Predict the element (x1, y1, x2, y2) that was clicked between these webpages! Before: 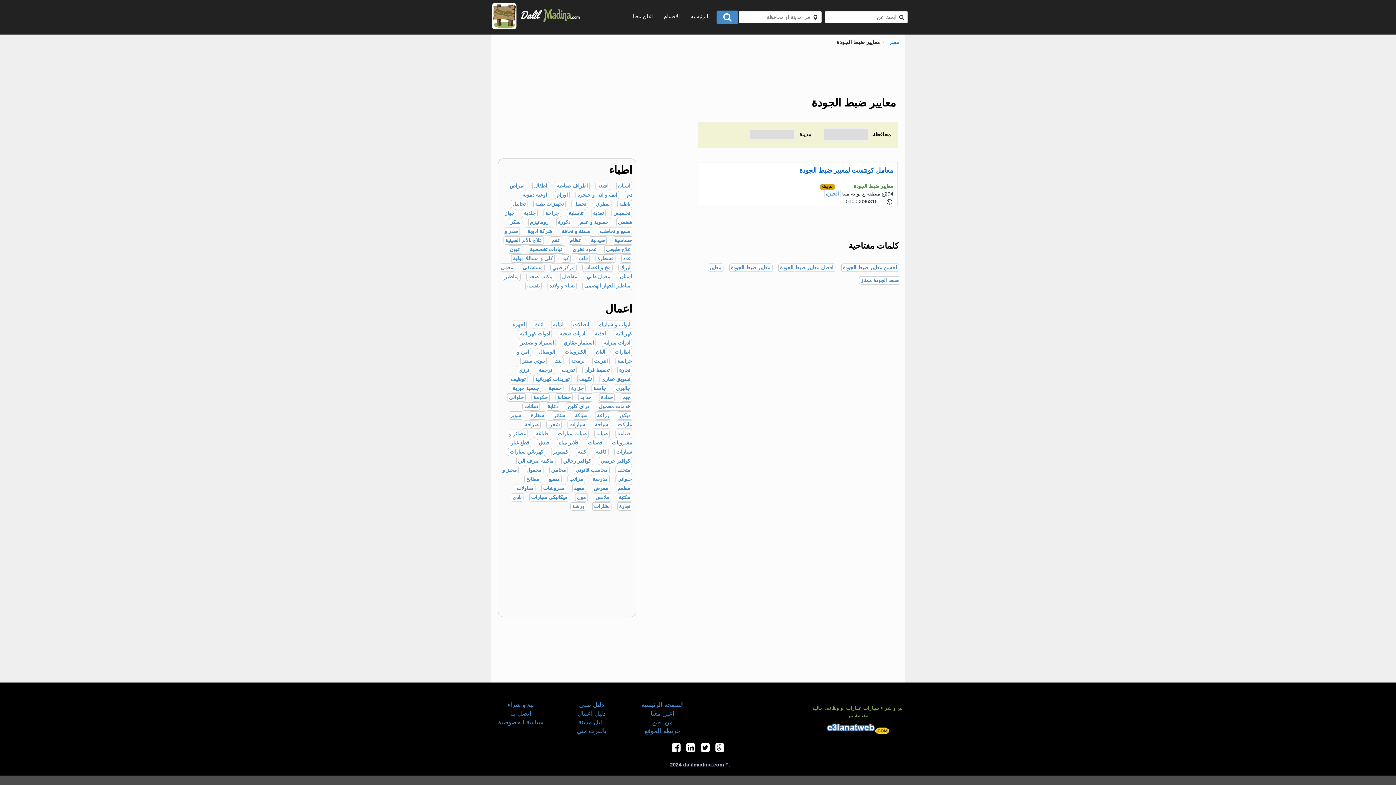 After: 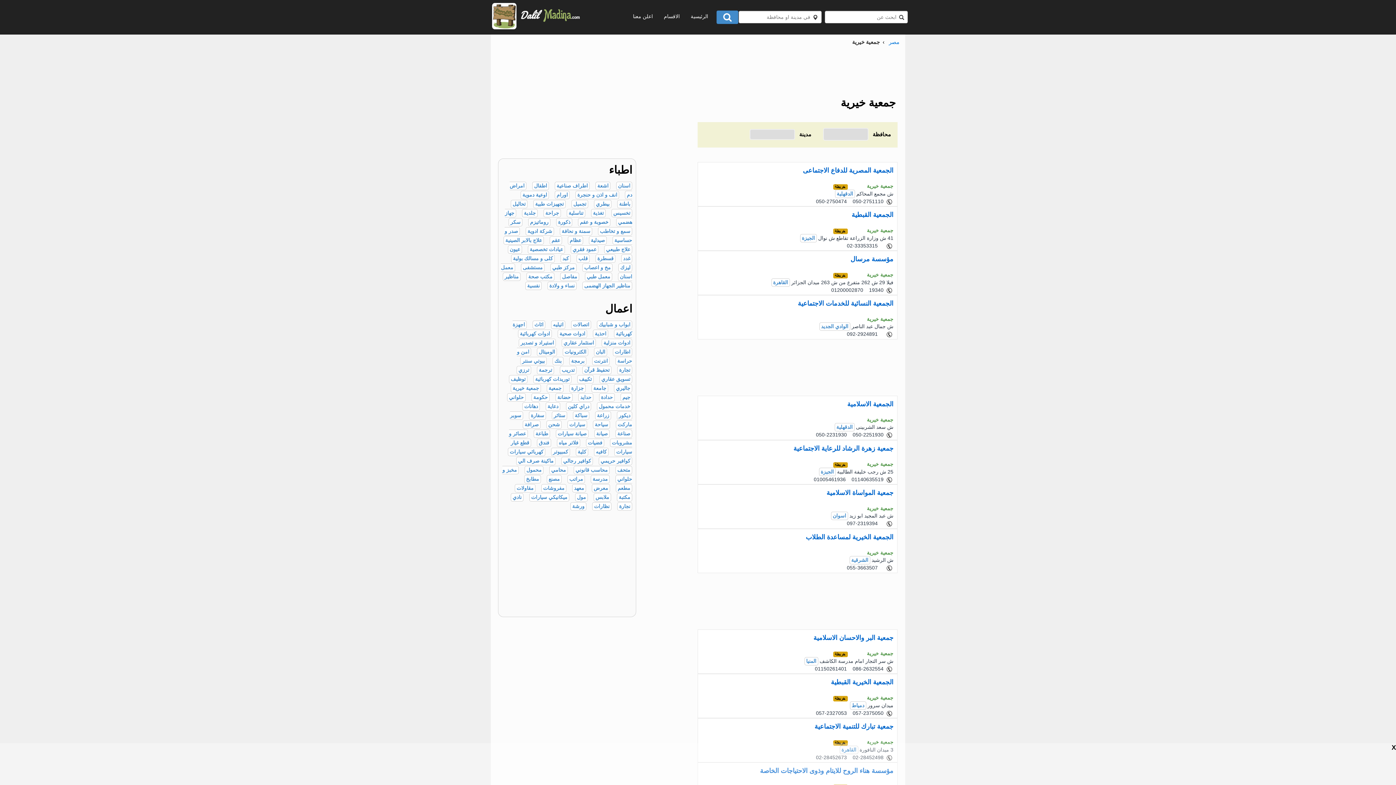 Action: bbox: (510, 384, 541, 392) label: جمعية خيرية